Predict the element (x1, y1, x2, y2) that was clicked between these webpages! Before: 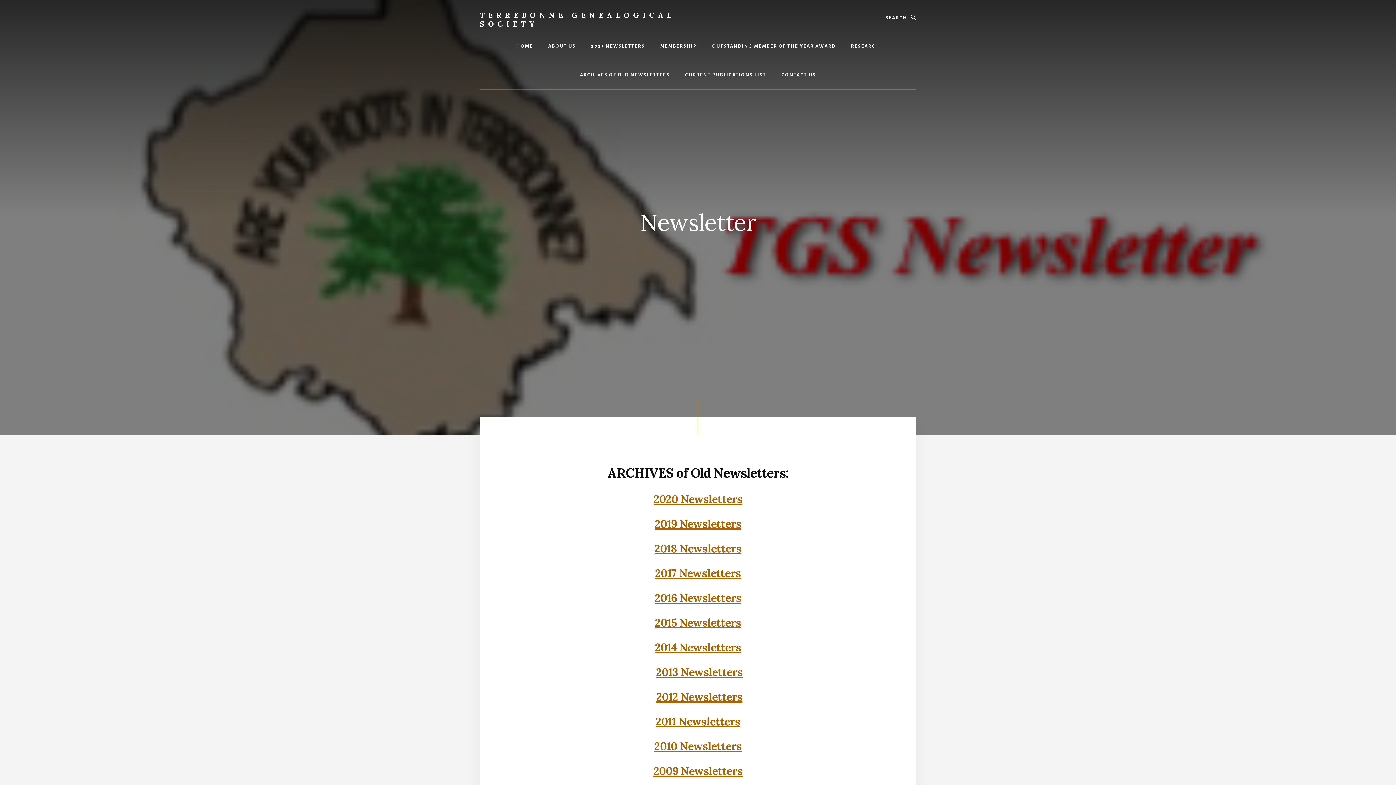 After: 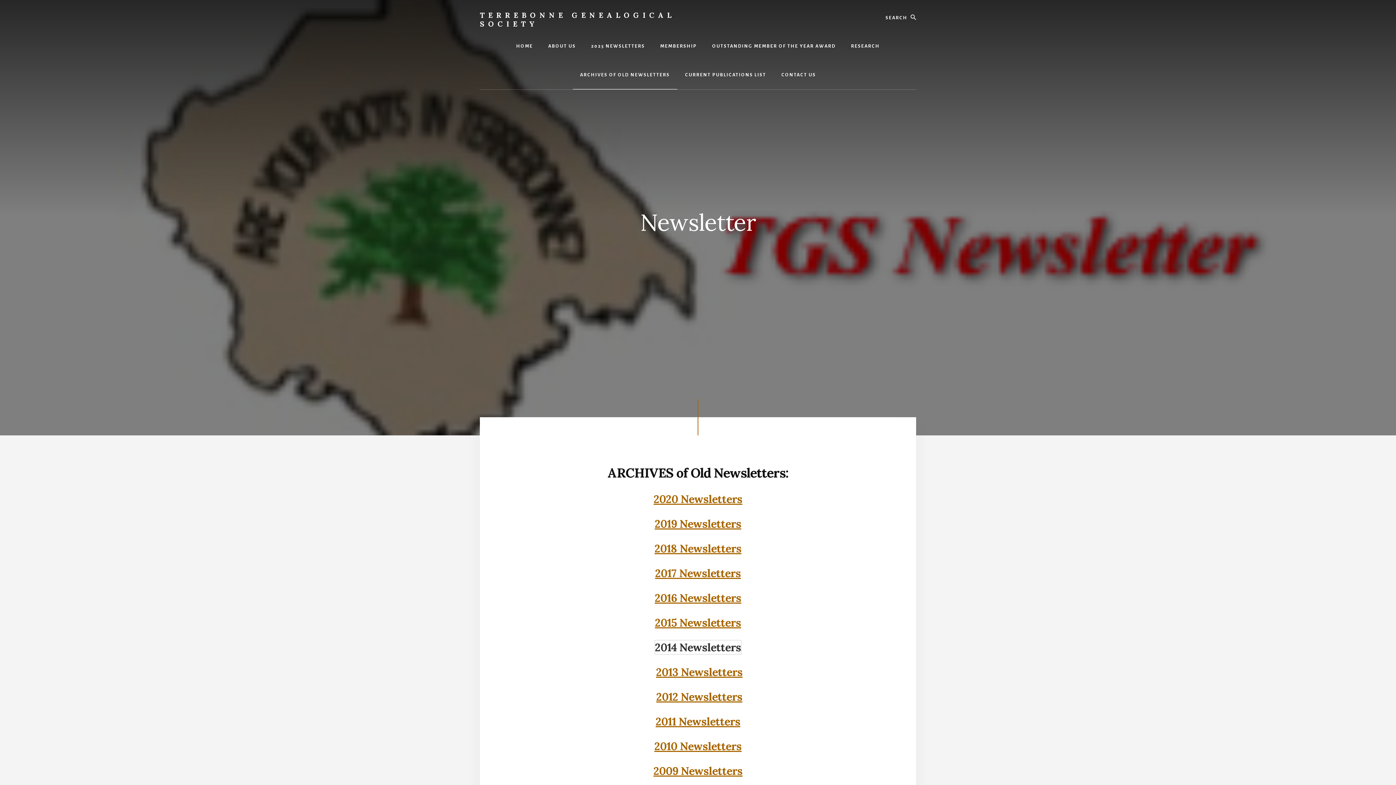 Action: label: 2014 Newsletters bbox: (655, 640, 741, 654)